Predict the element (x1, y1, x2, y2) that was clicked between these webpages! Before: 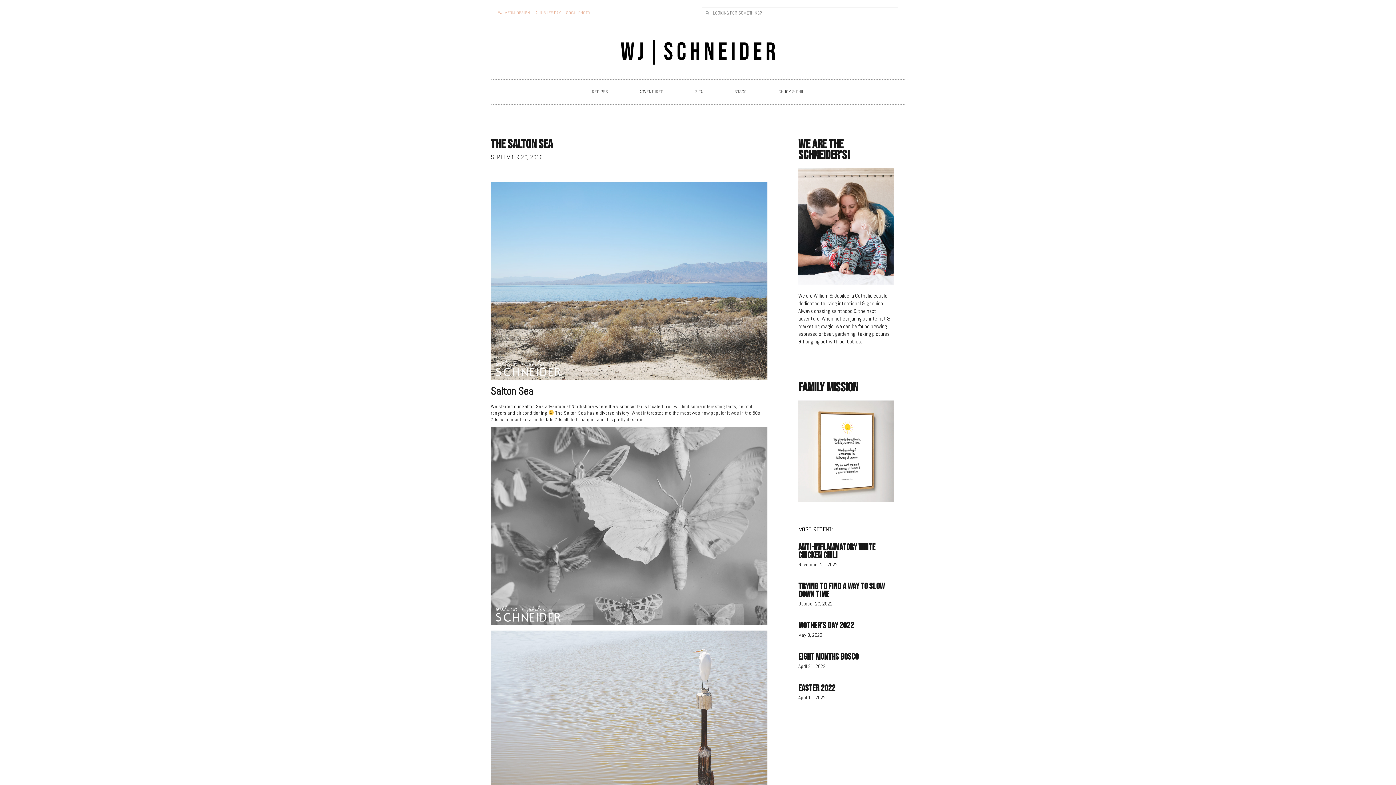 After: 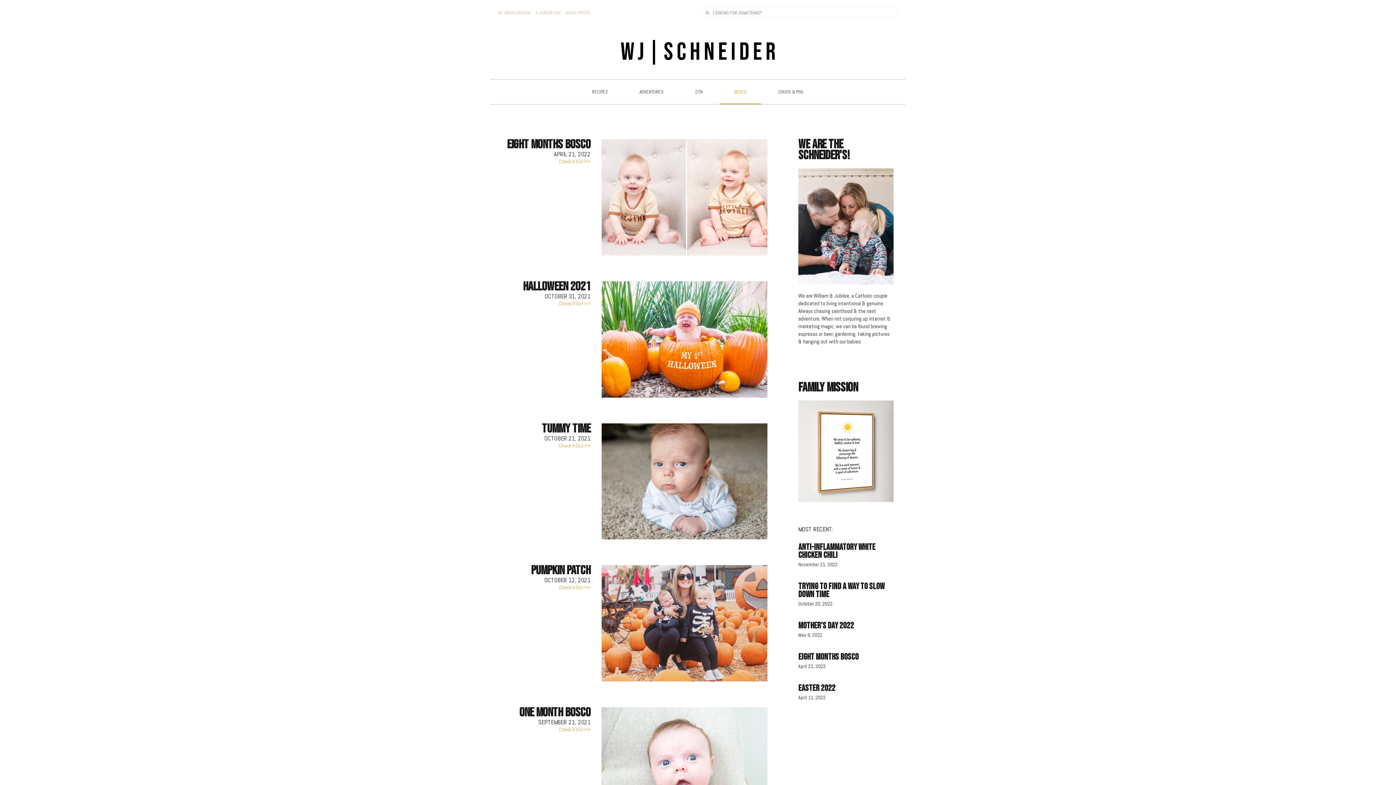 Action: label: BOSCO bbox: (720, 79, 761, 104)